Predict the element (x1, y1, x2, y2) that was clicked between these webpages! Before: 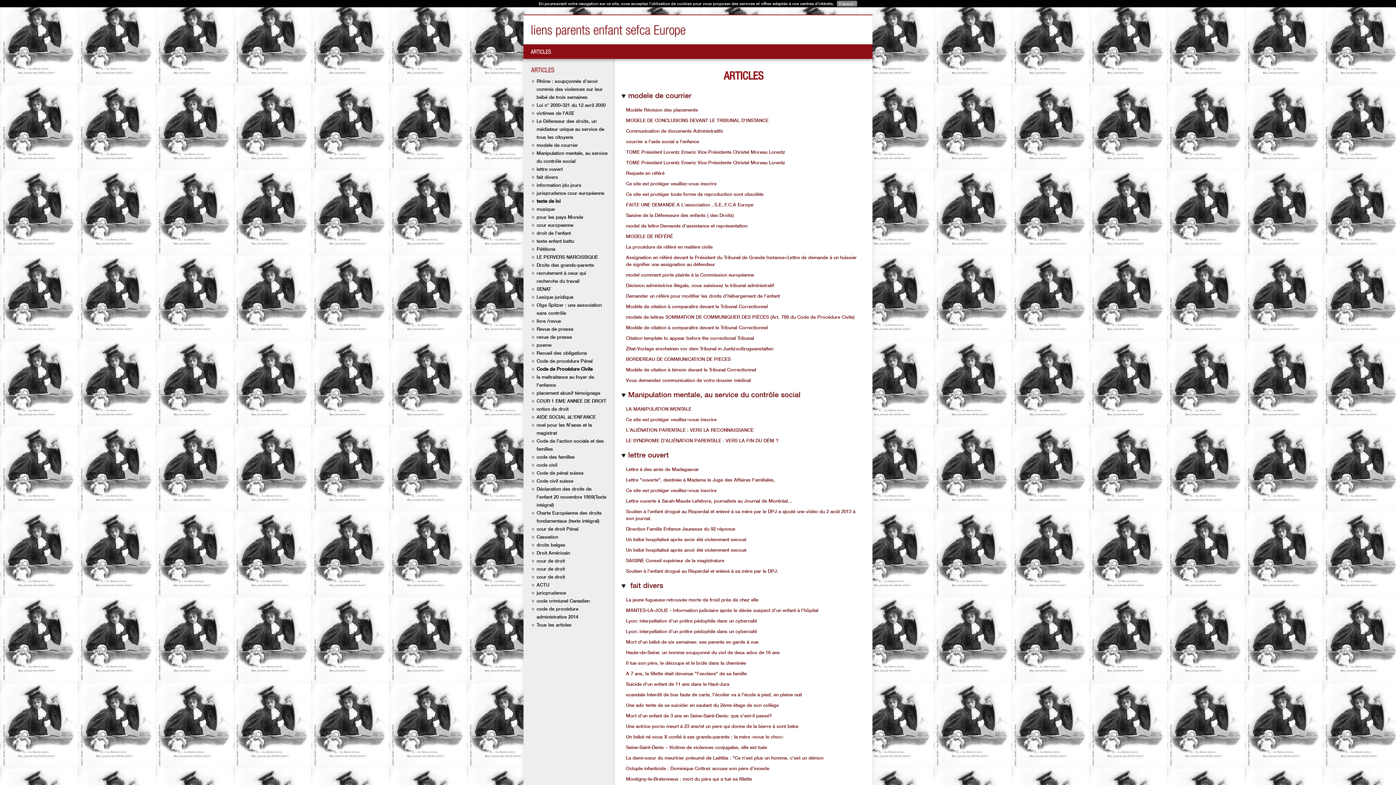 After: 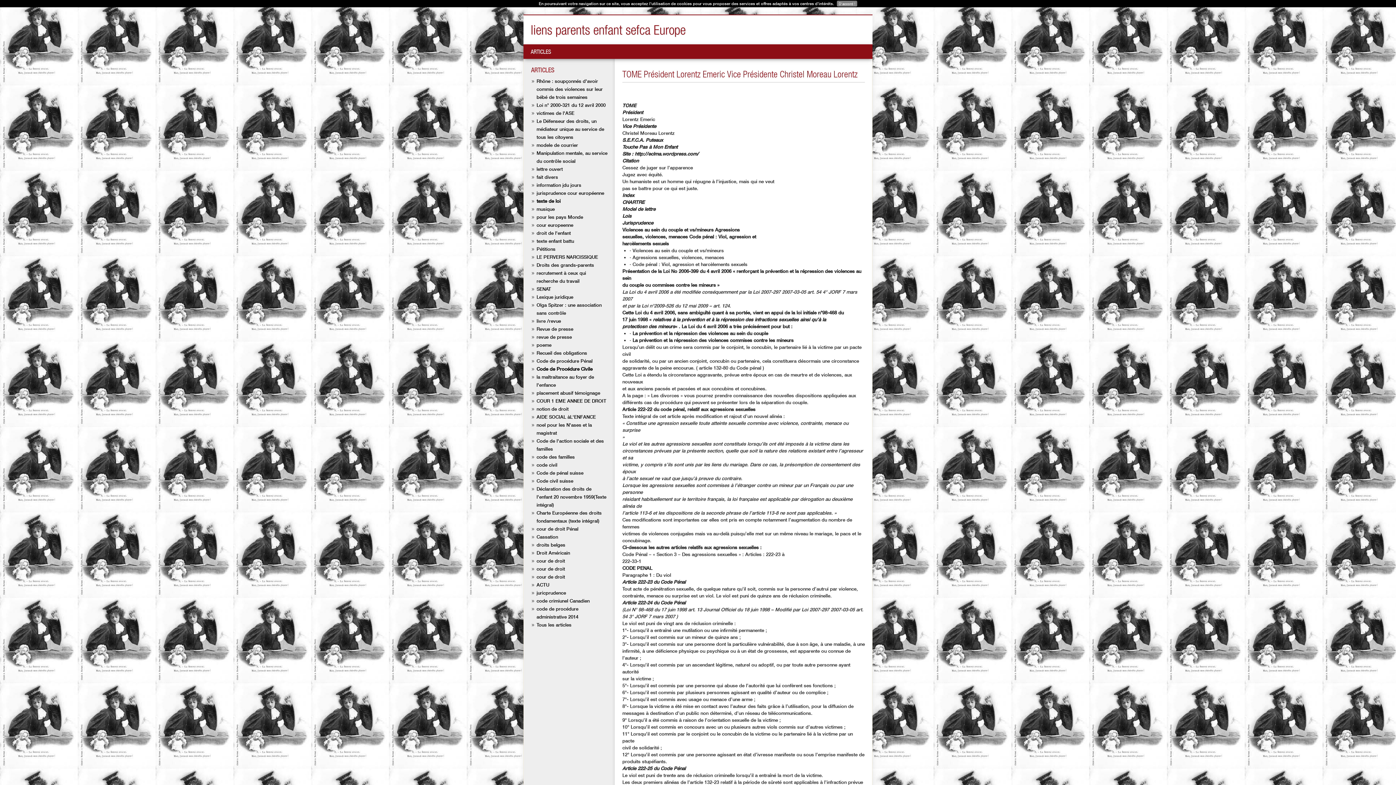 Action: label: TOME Président Lorentz Emeric Vice Présidente Christel Moreau Lorentz bbox: (626, 149, 785, 154)